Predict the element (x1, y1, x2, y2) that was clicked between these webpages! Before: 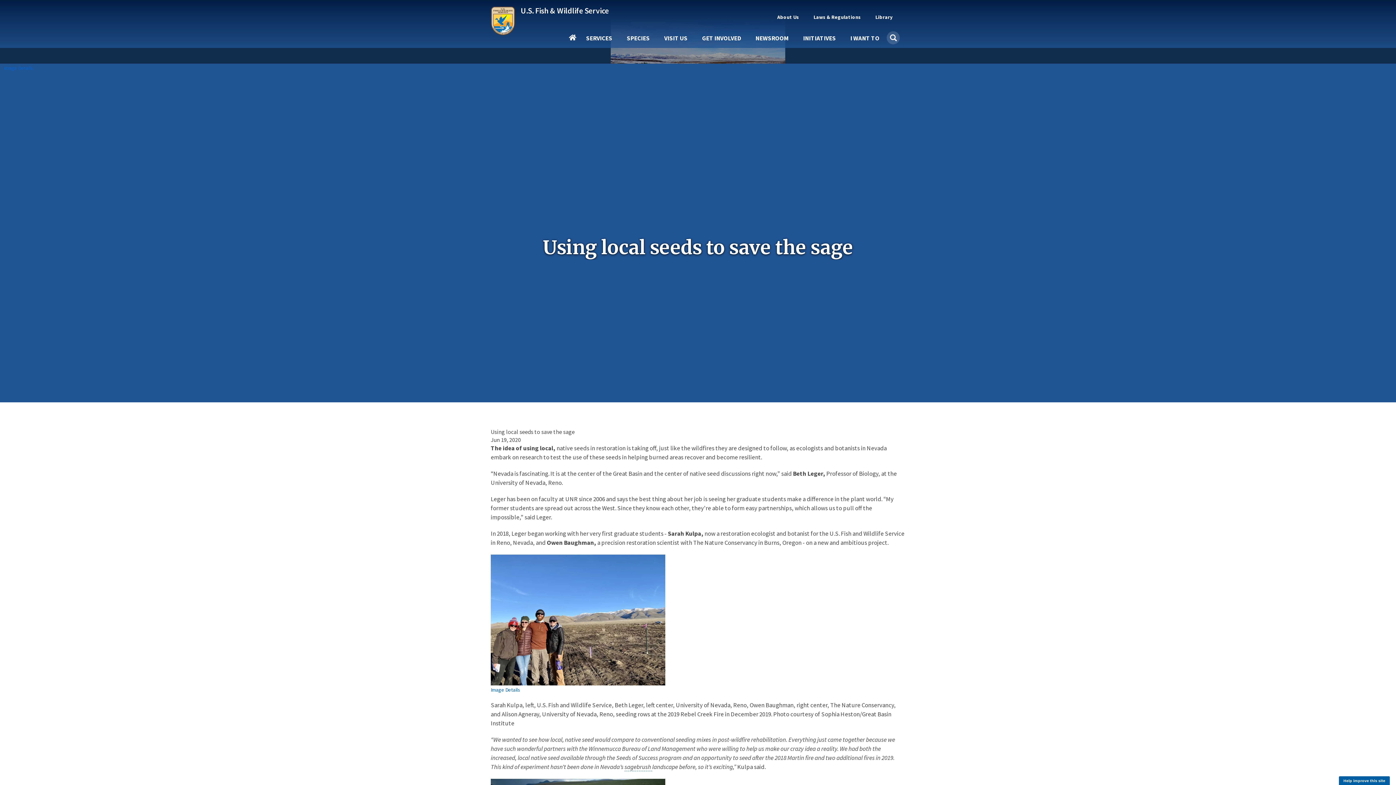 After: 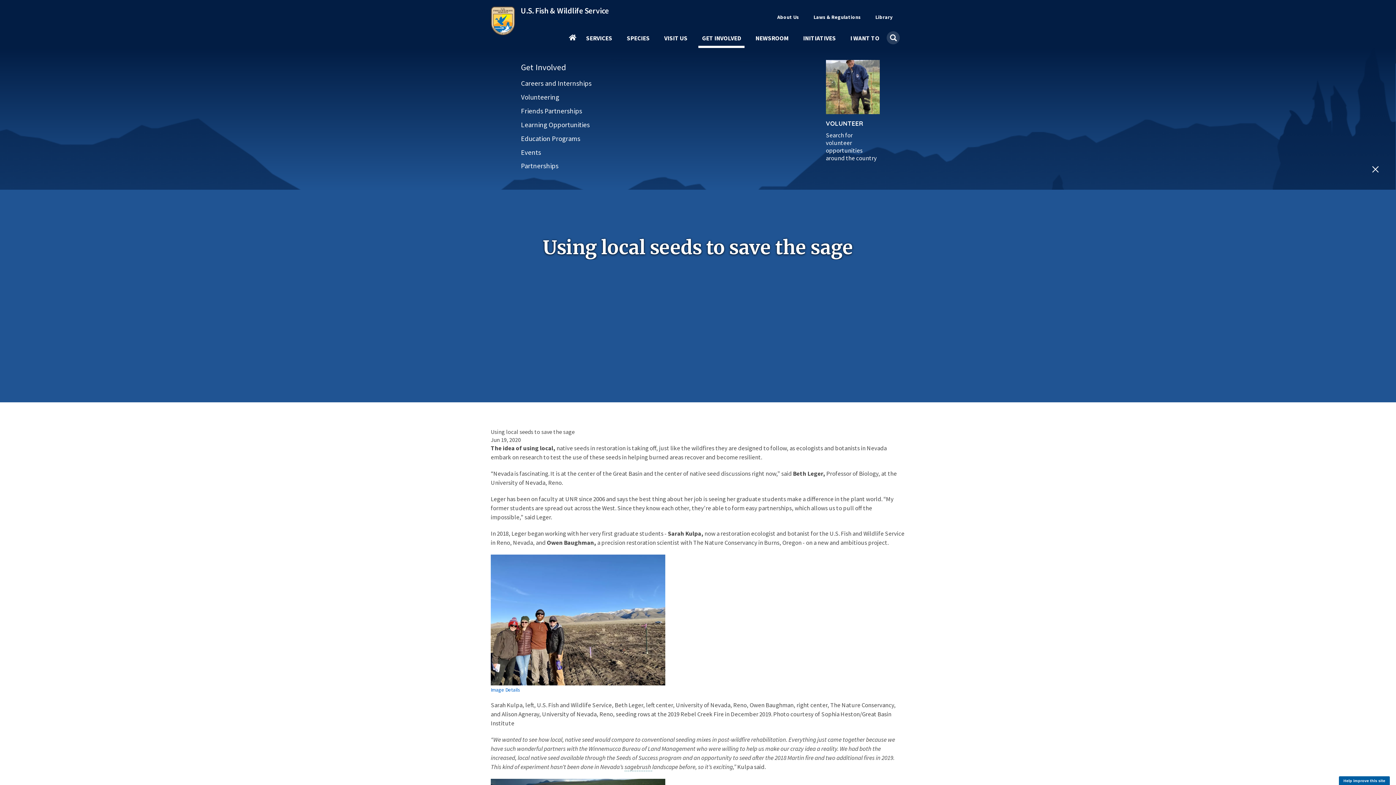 Action: bbox: (698, 35, 744, 47) label: GET INVOLVED